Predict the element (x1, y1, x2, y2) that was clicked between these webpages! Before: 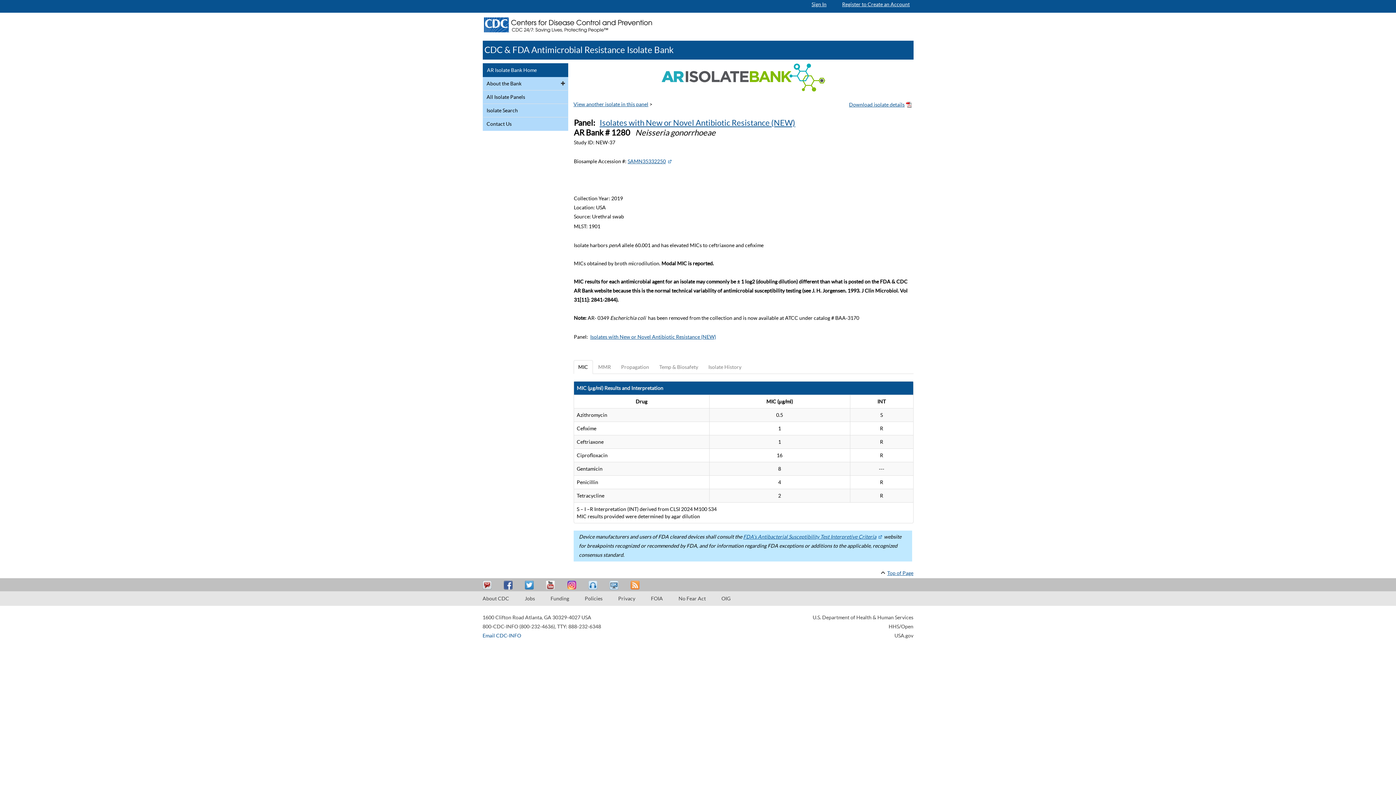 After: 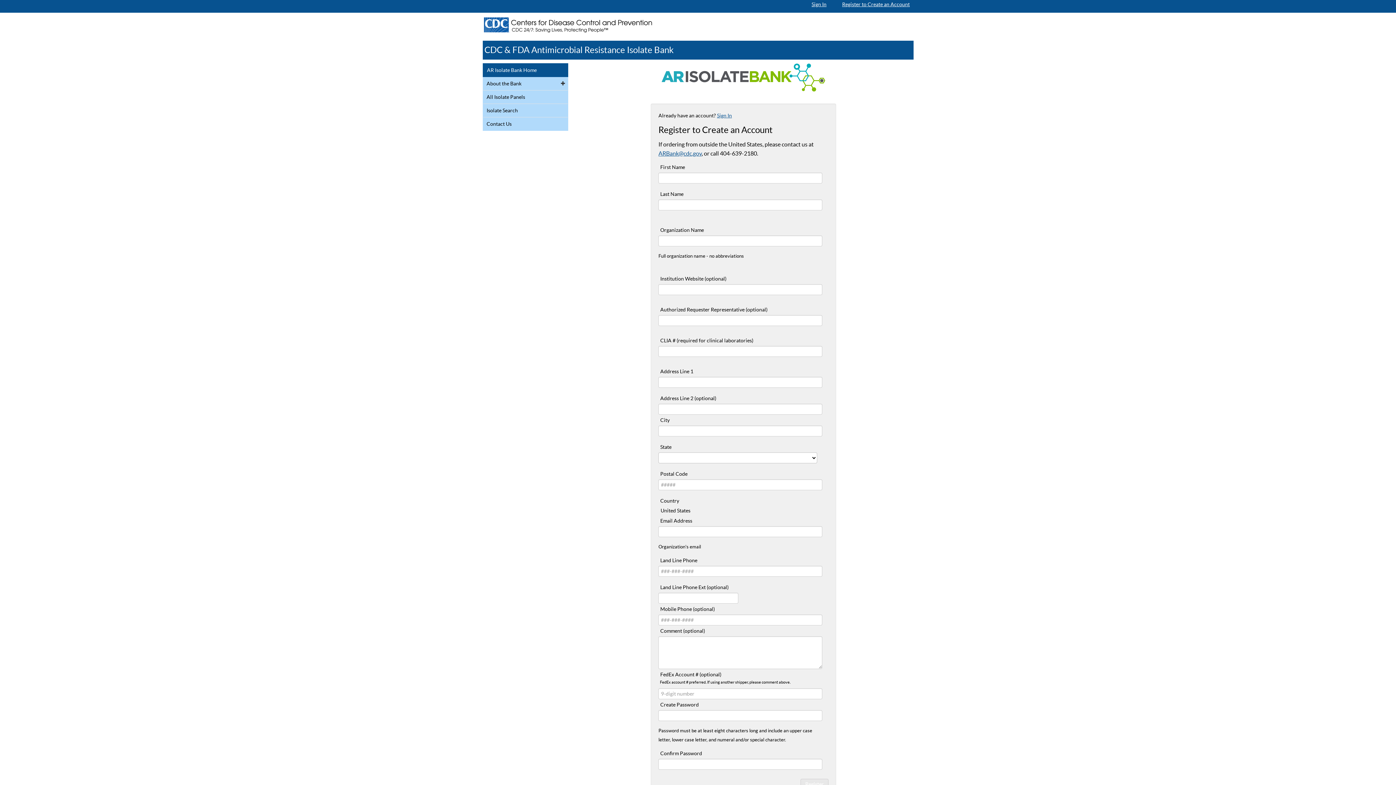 Action: bbox: (842, 1, 910, 7) label: Register to Create an Account